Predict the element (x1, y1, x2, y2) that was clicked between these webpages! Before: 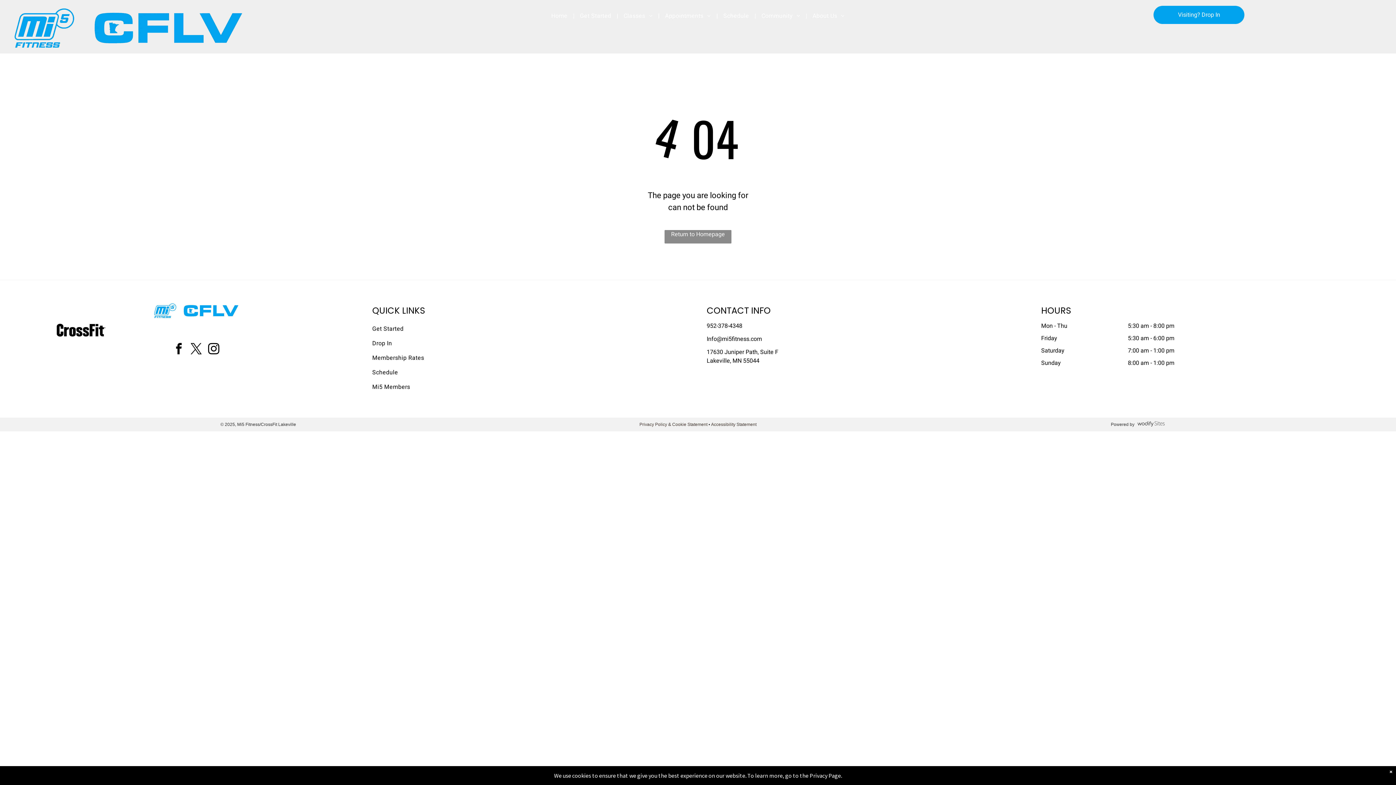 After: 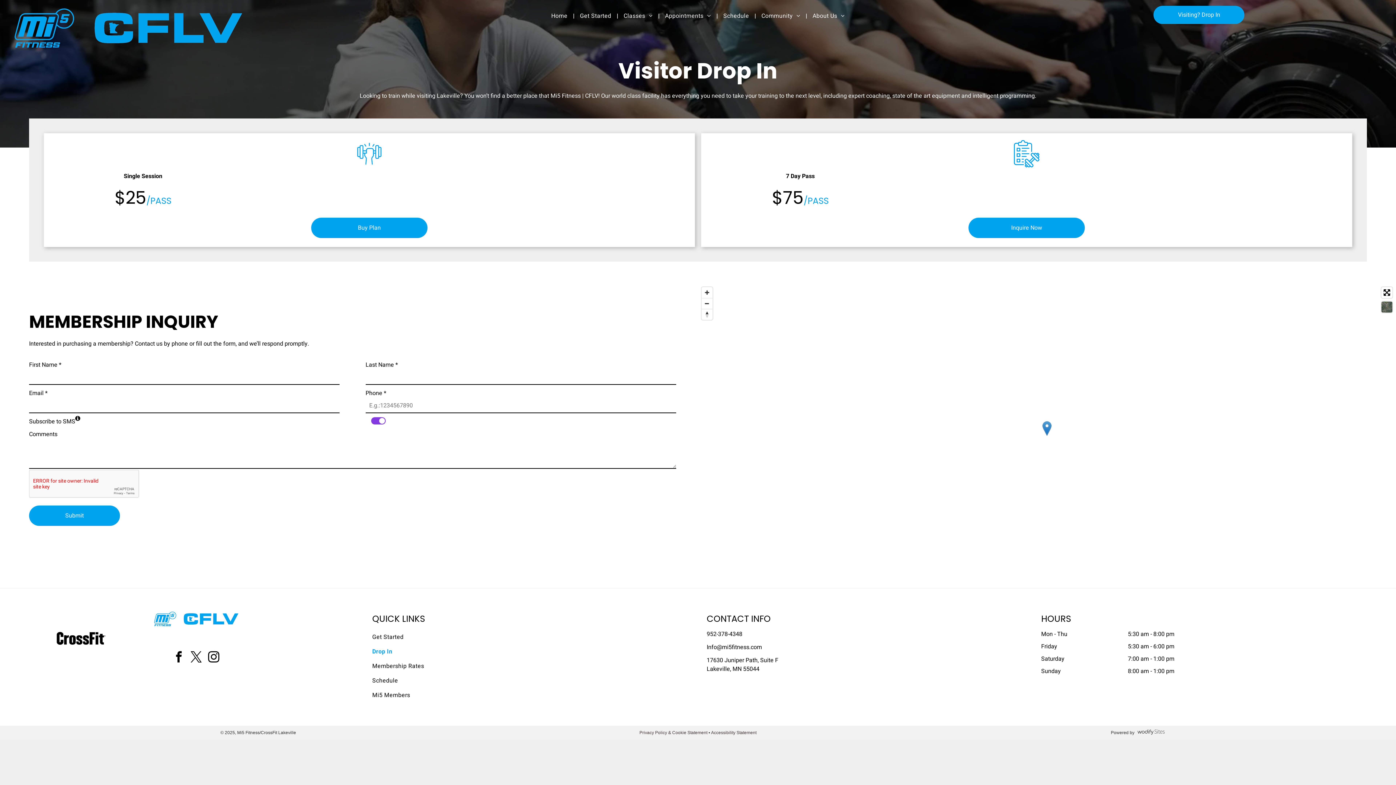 Action: label: Drop In bbox: (372, 336, 689, 350)